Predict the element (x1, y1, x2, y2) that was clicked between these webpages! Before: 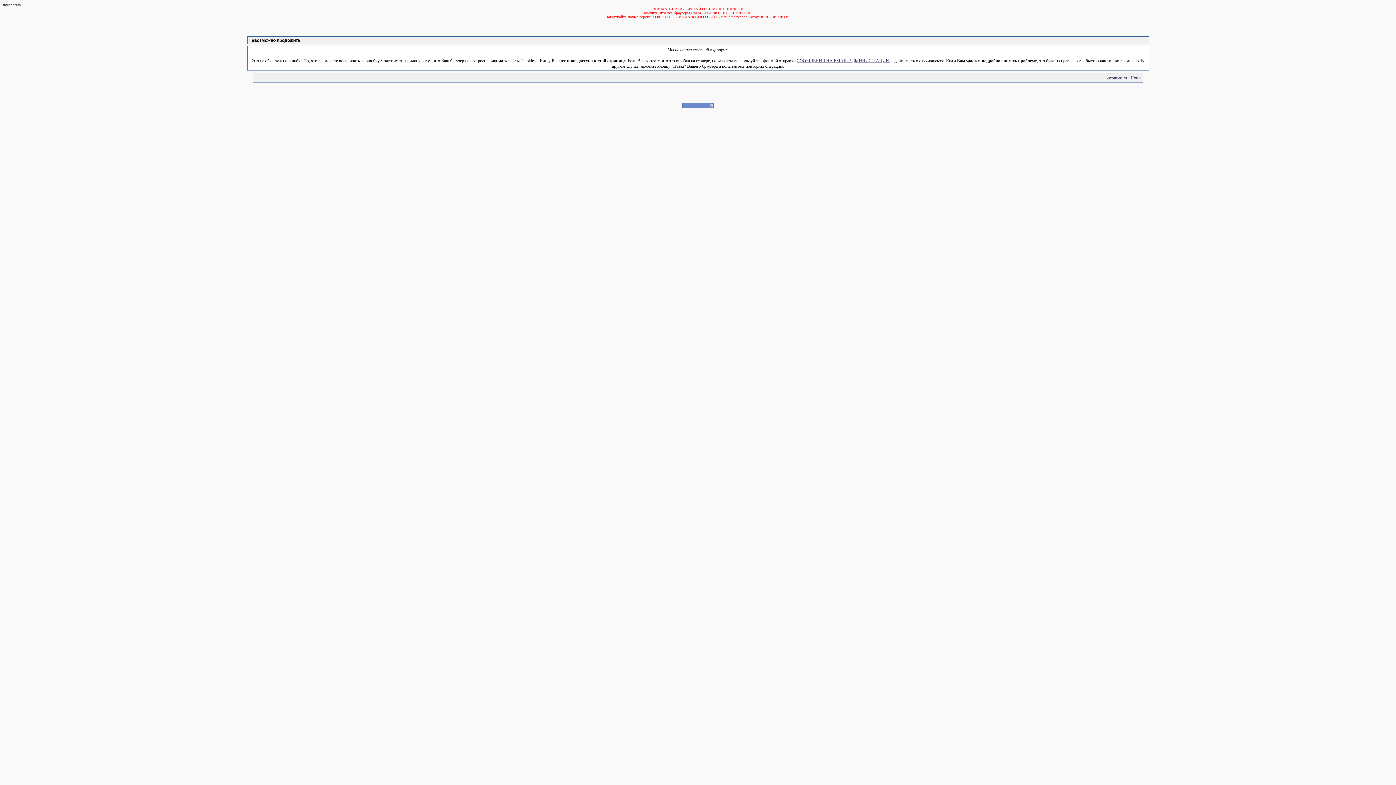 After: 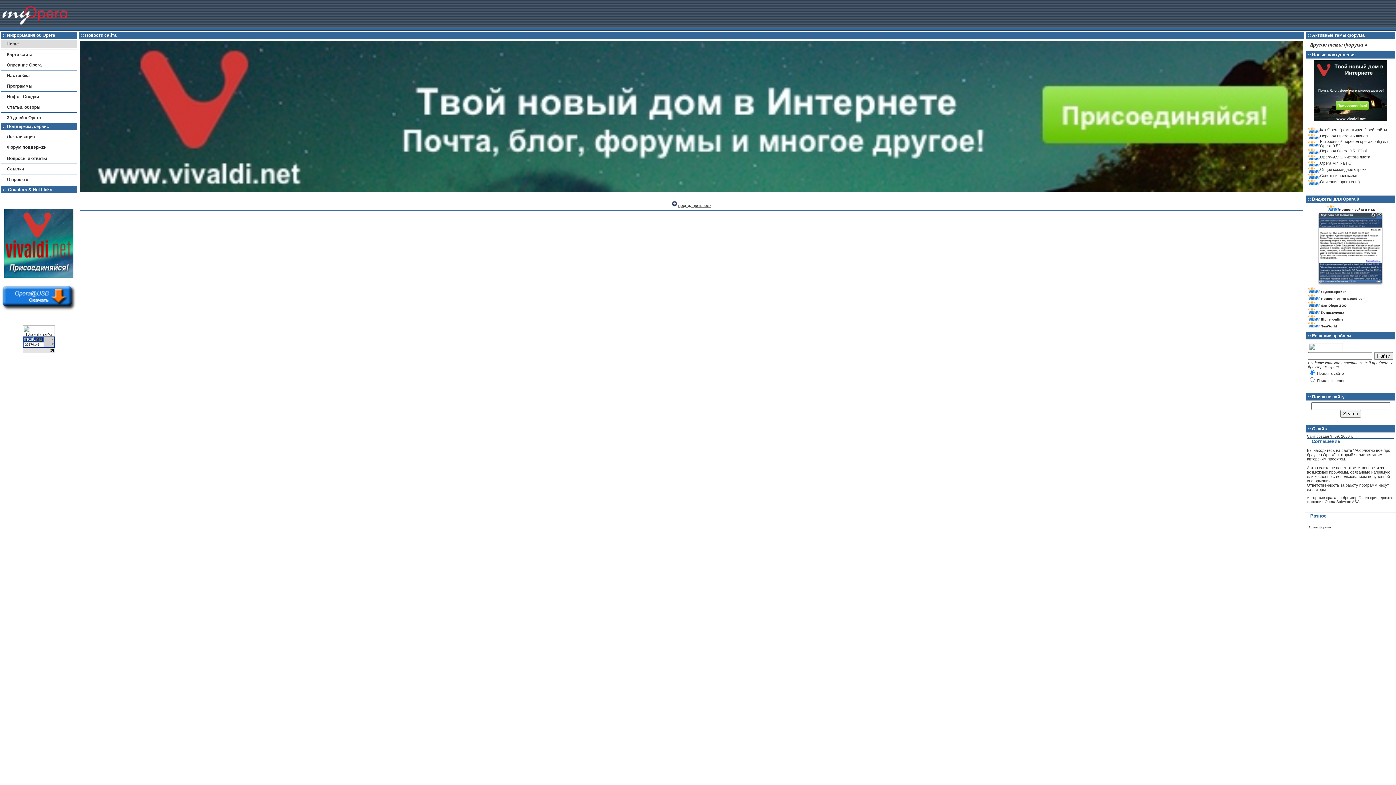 Action: bbox: (1105, 75, 1141, 80) label: operaman.ru - Home